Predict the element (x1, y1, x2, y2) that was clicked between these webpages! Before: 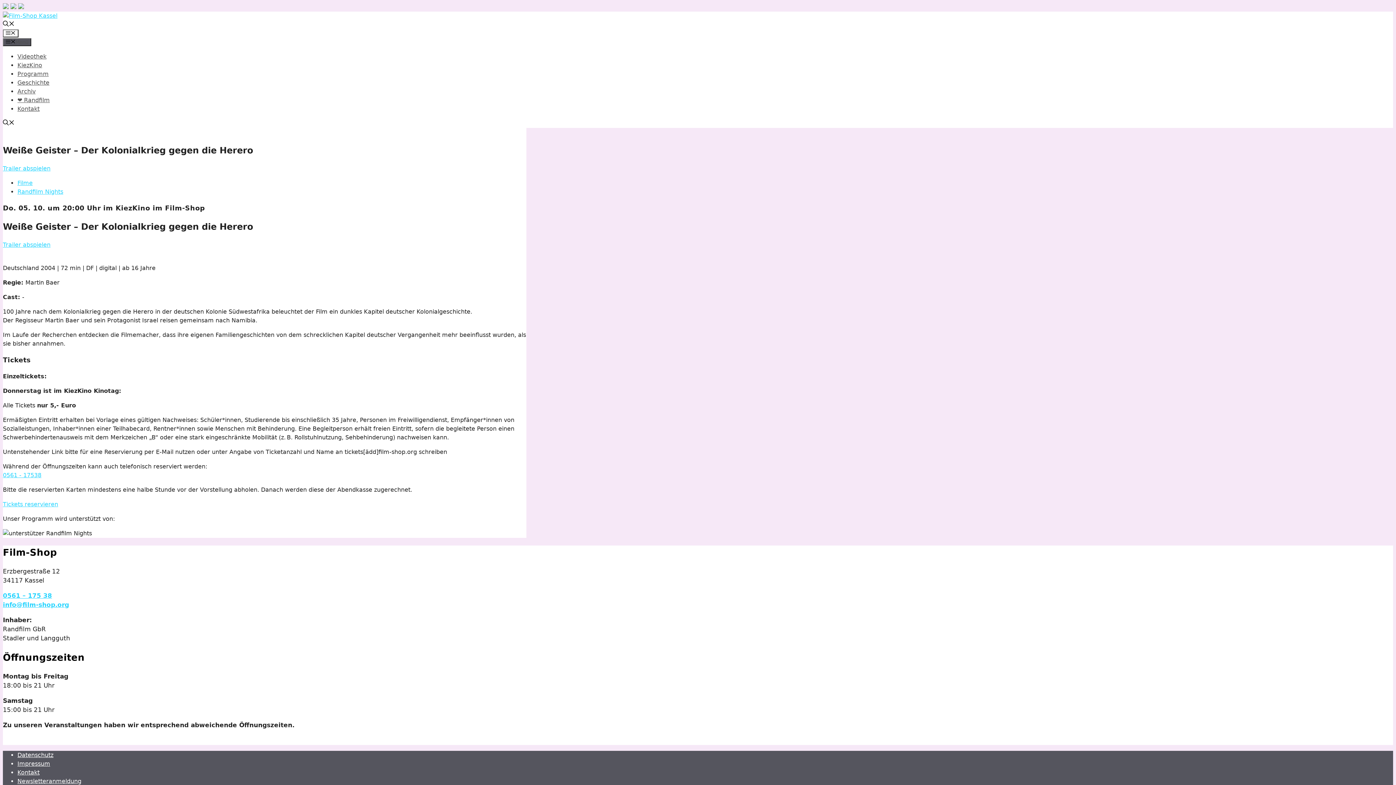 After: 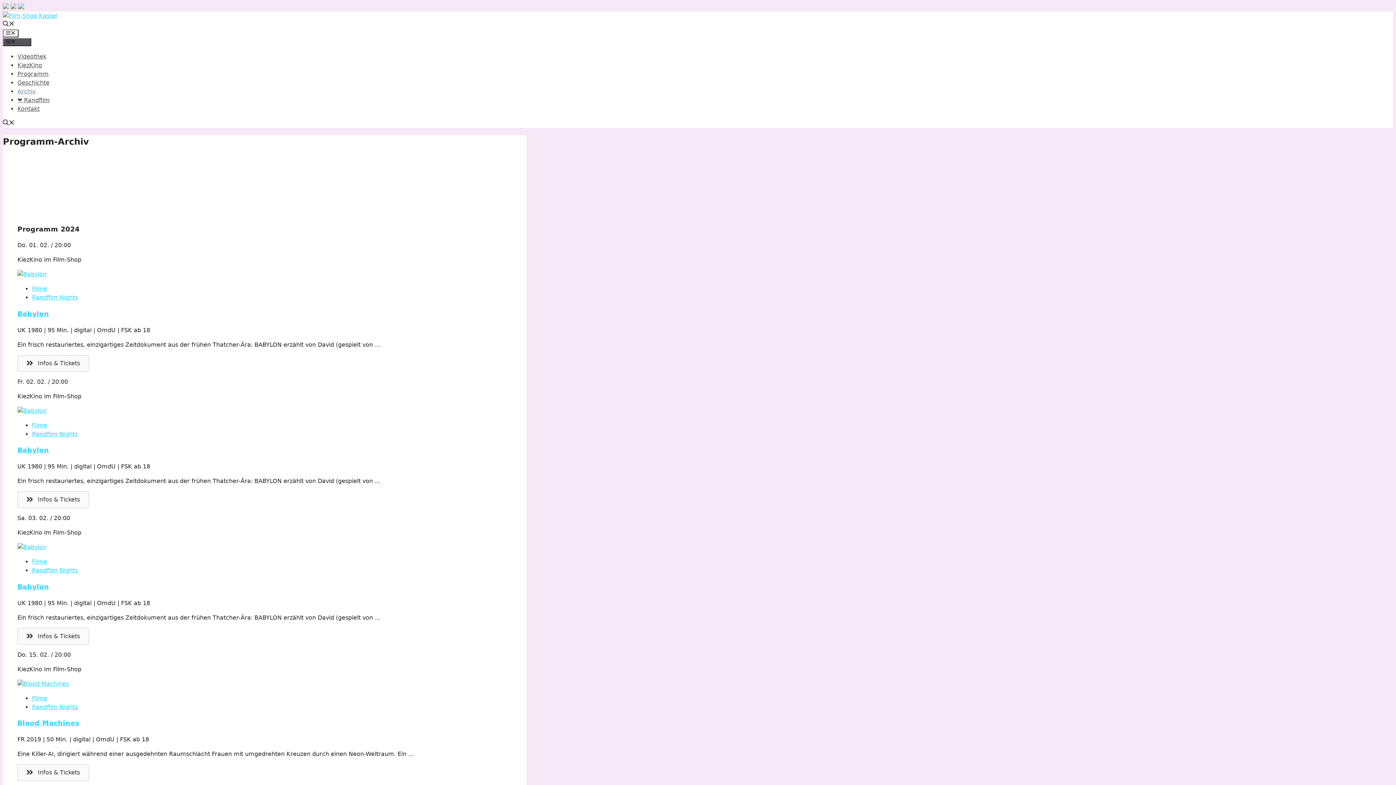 Action: label: Archiv bbox: (17, 88, 35, 94)